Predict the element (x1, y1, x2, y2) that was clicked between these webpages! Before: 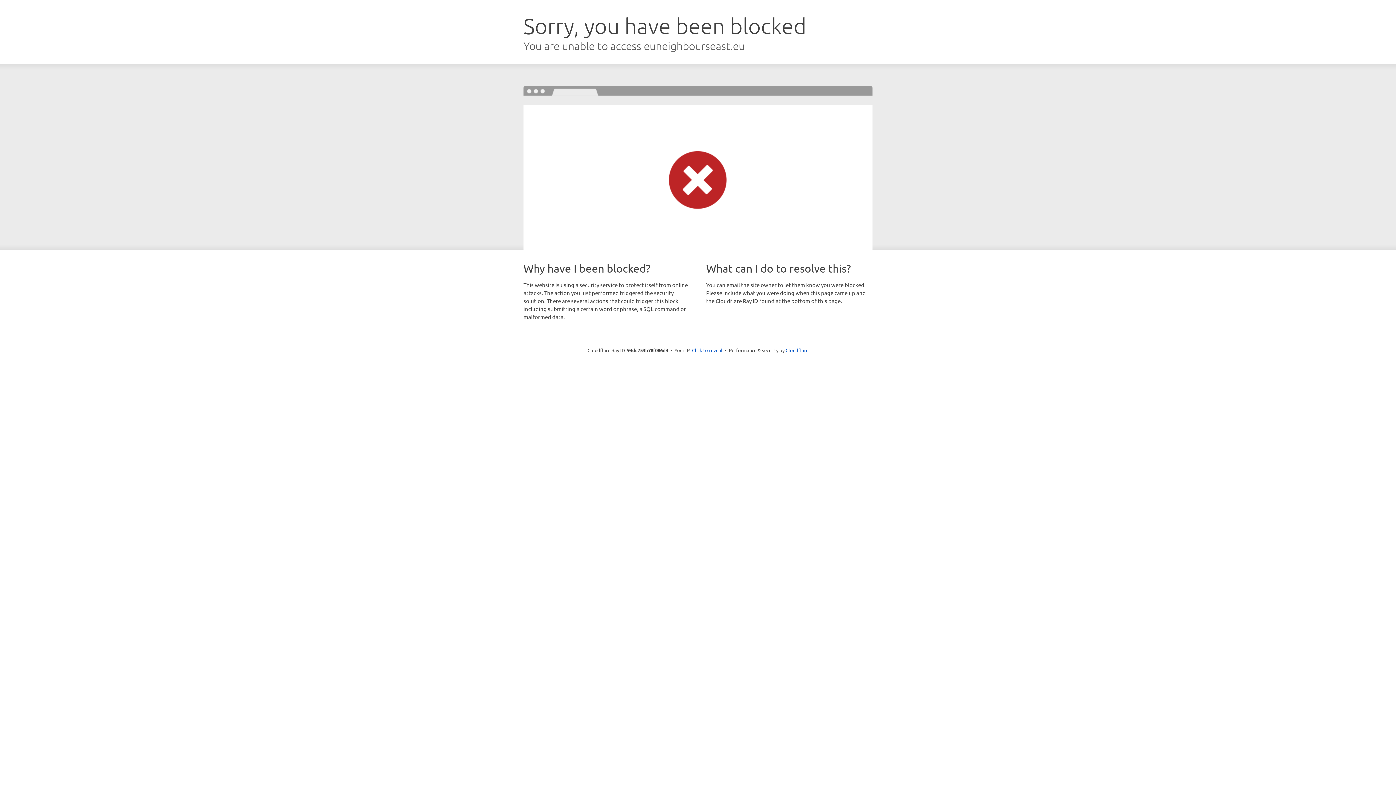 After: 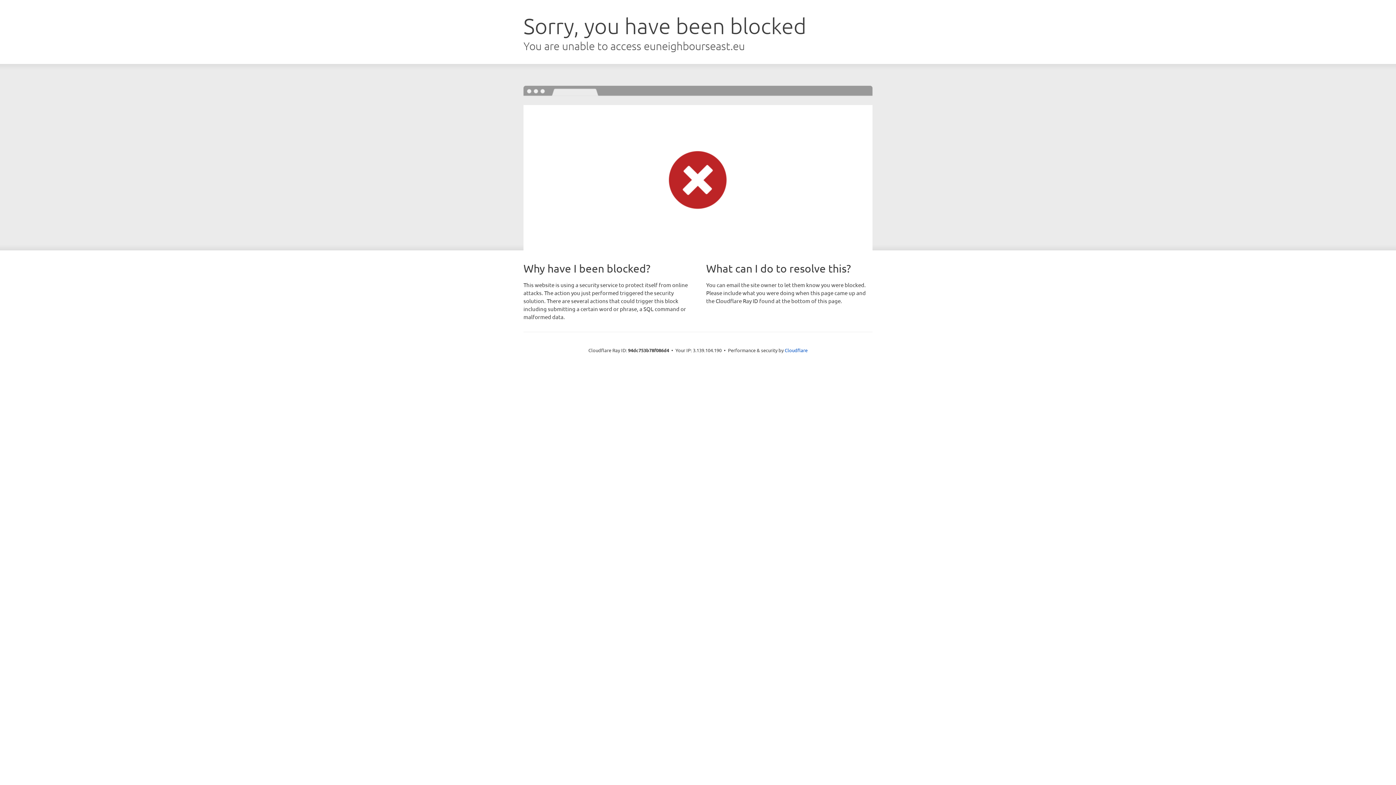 Action: bbox: (692, 346, 722, 353) label: Click to reveal